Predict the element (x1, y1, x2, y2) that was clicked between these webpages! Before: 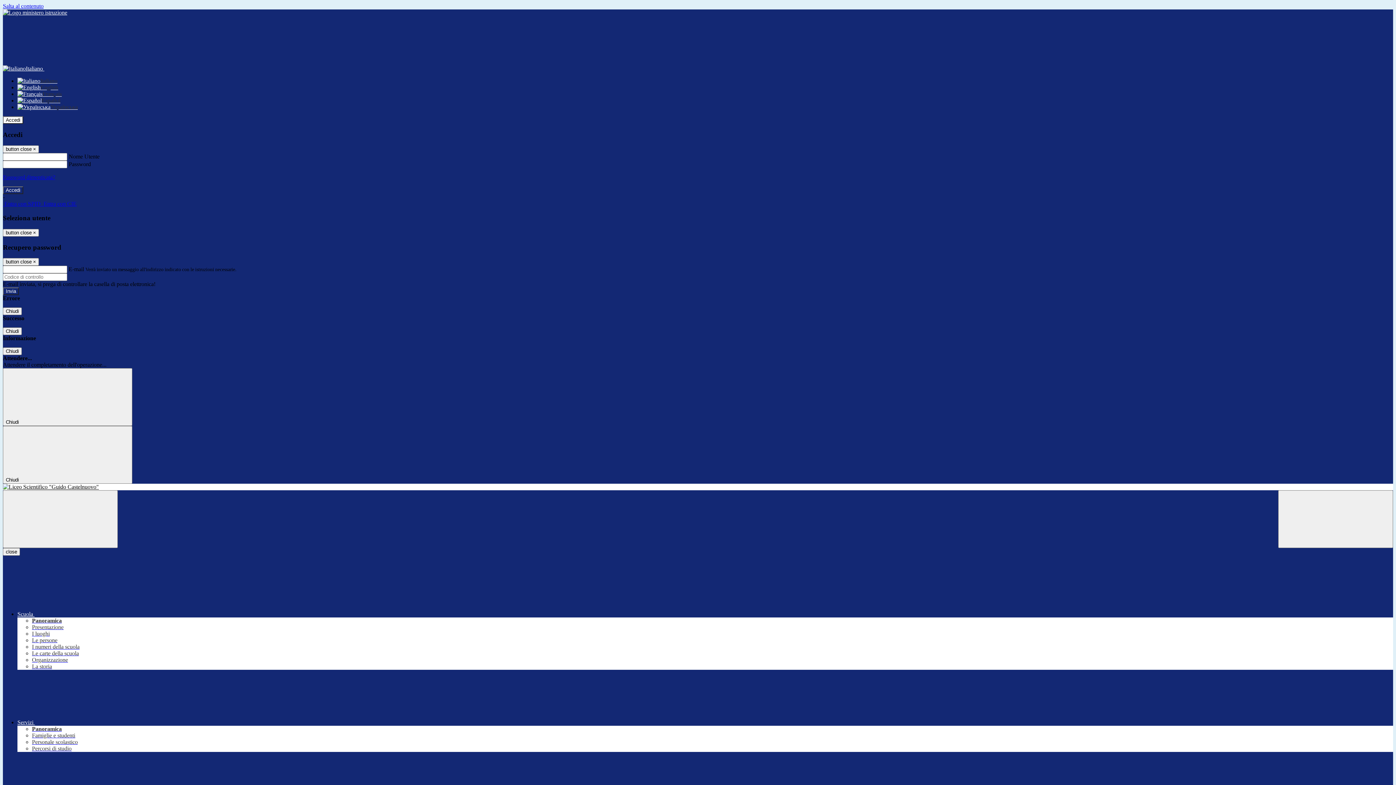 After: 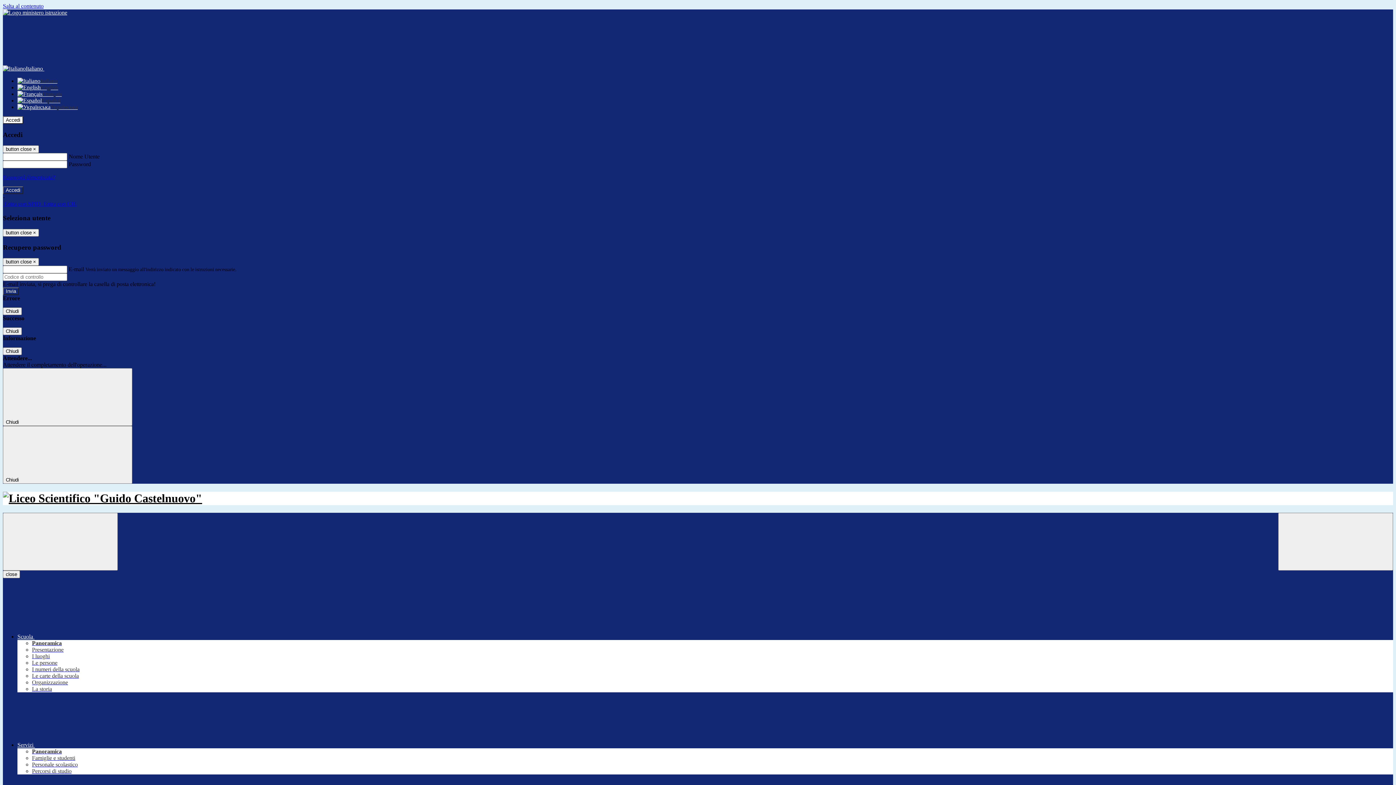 Action: bbox: (2, 484, 1393, 490)